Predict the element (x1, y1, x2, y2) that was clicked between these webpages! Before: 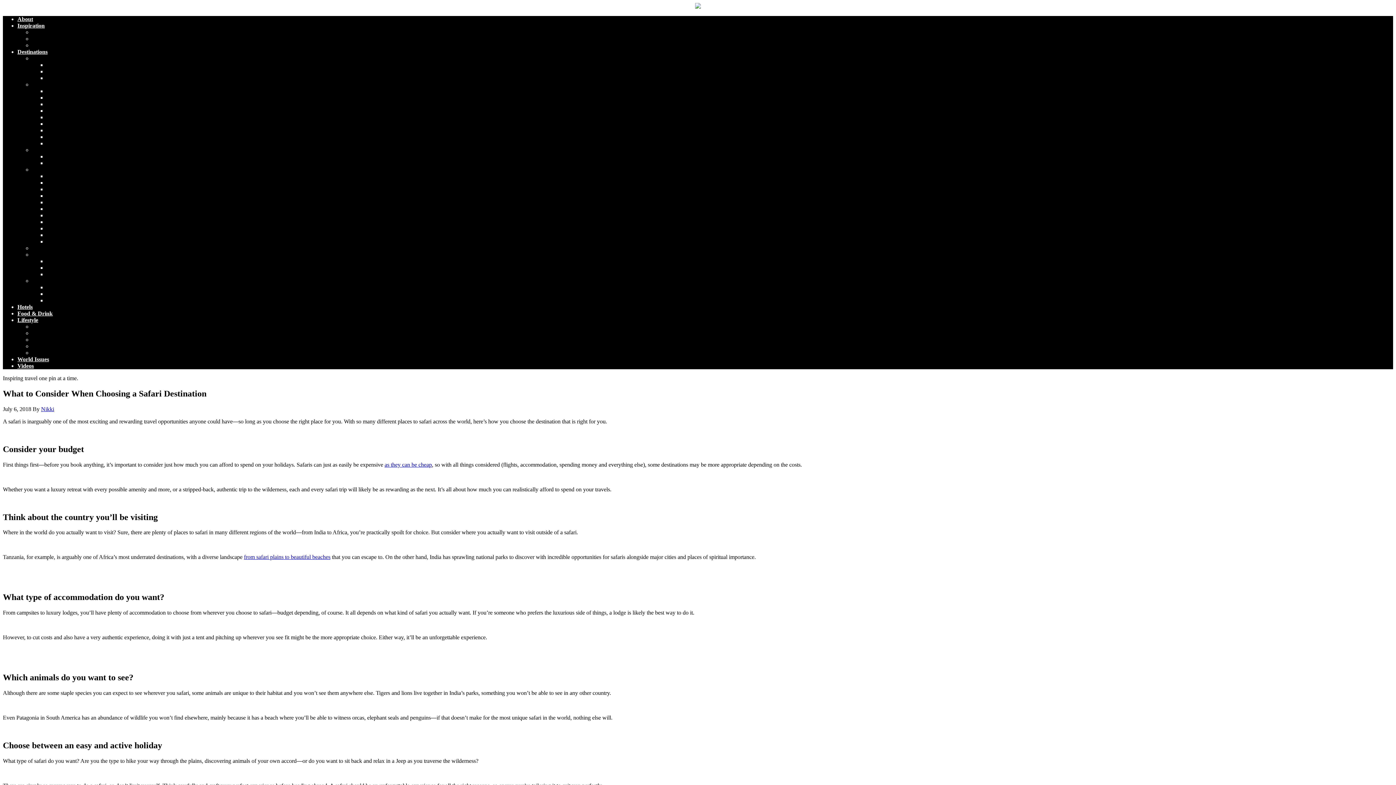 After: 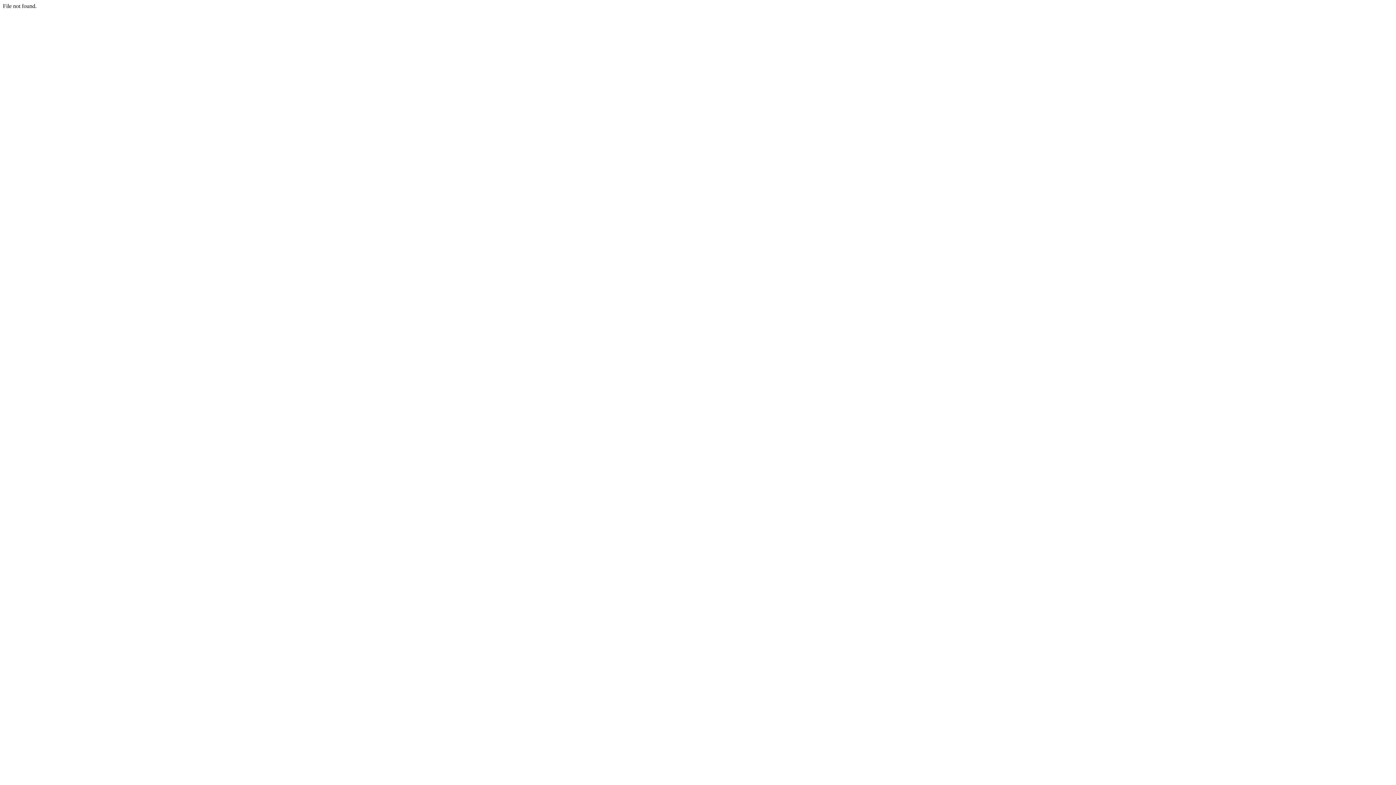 Action: label: Korea bbox: (46, 120, 61, 126)